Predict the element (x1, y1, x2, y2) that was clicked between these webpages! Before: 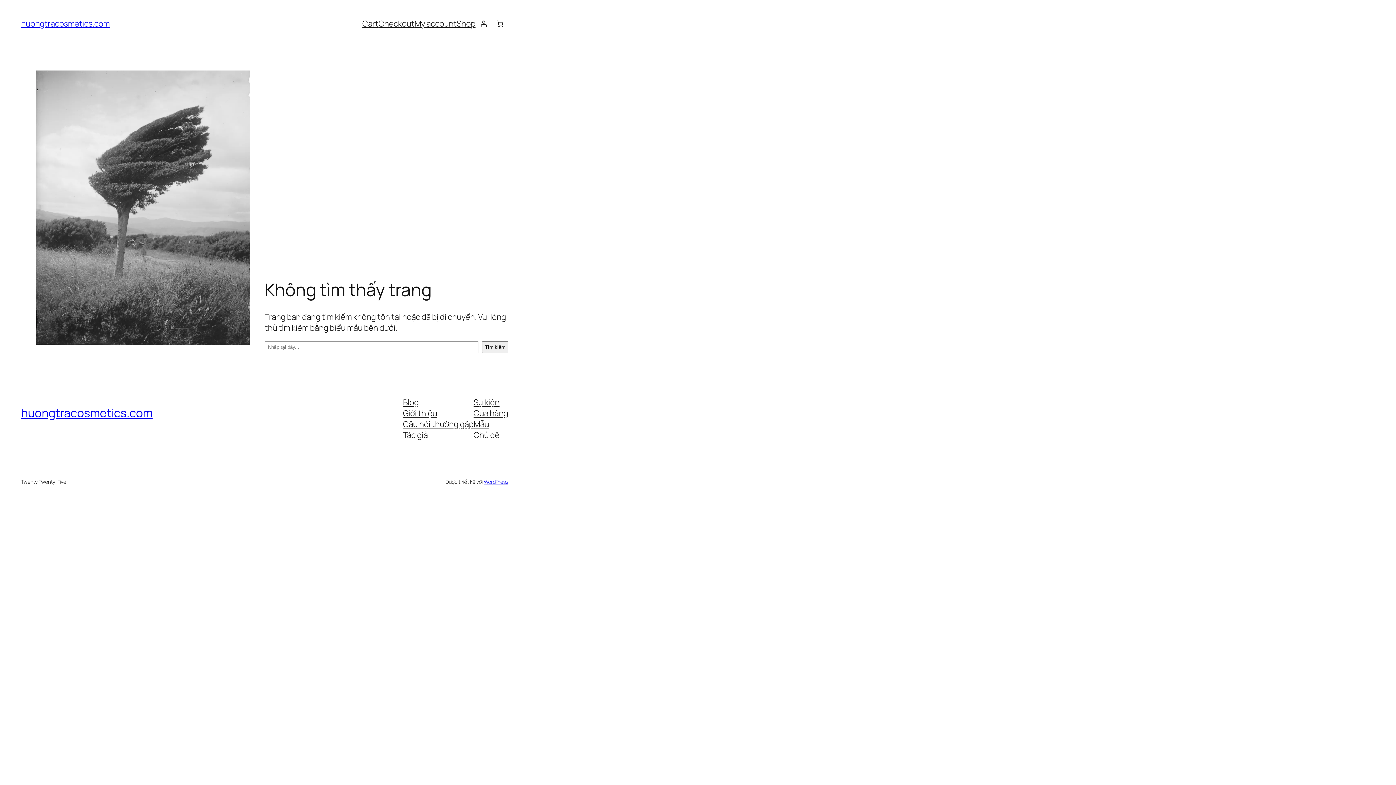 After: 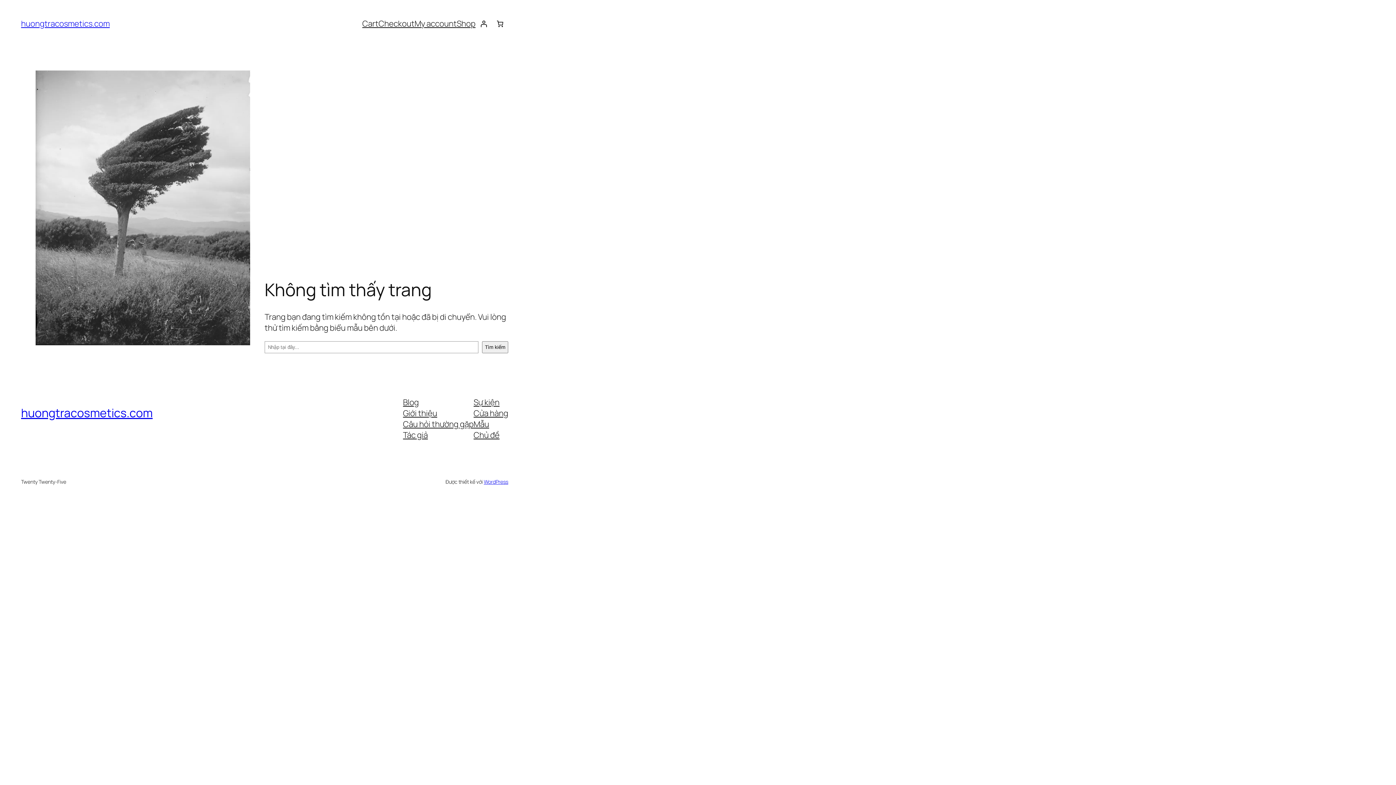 Action: bbox: (403, 418, 473, 429) label: Câu hỏi thường gặp